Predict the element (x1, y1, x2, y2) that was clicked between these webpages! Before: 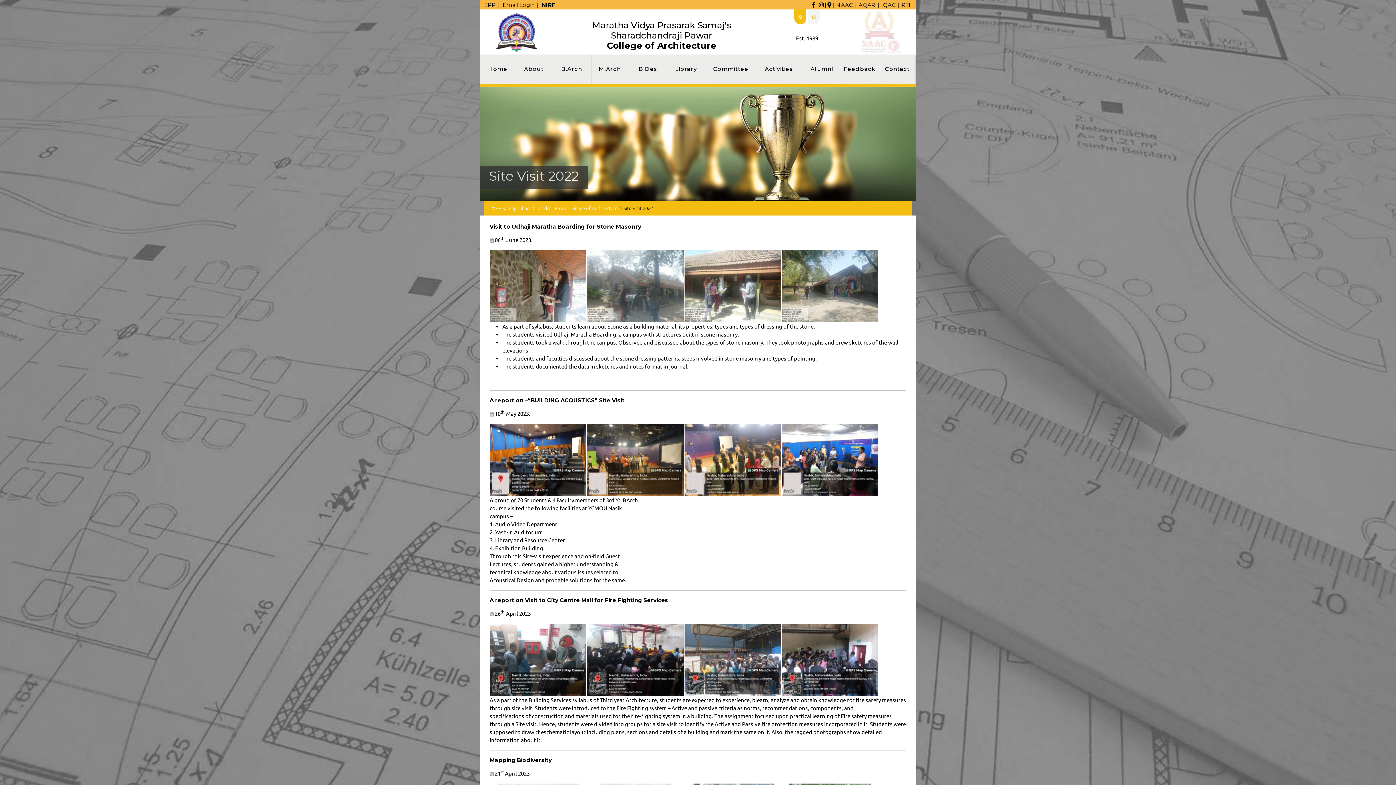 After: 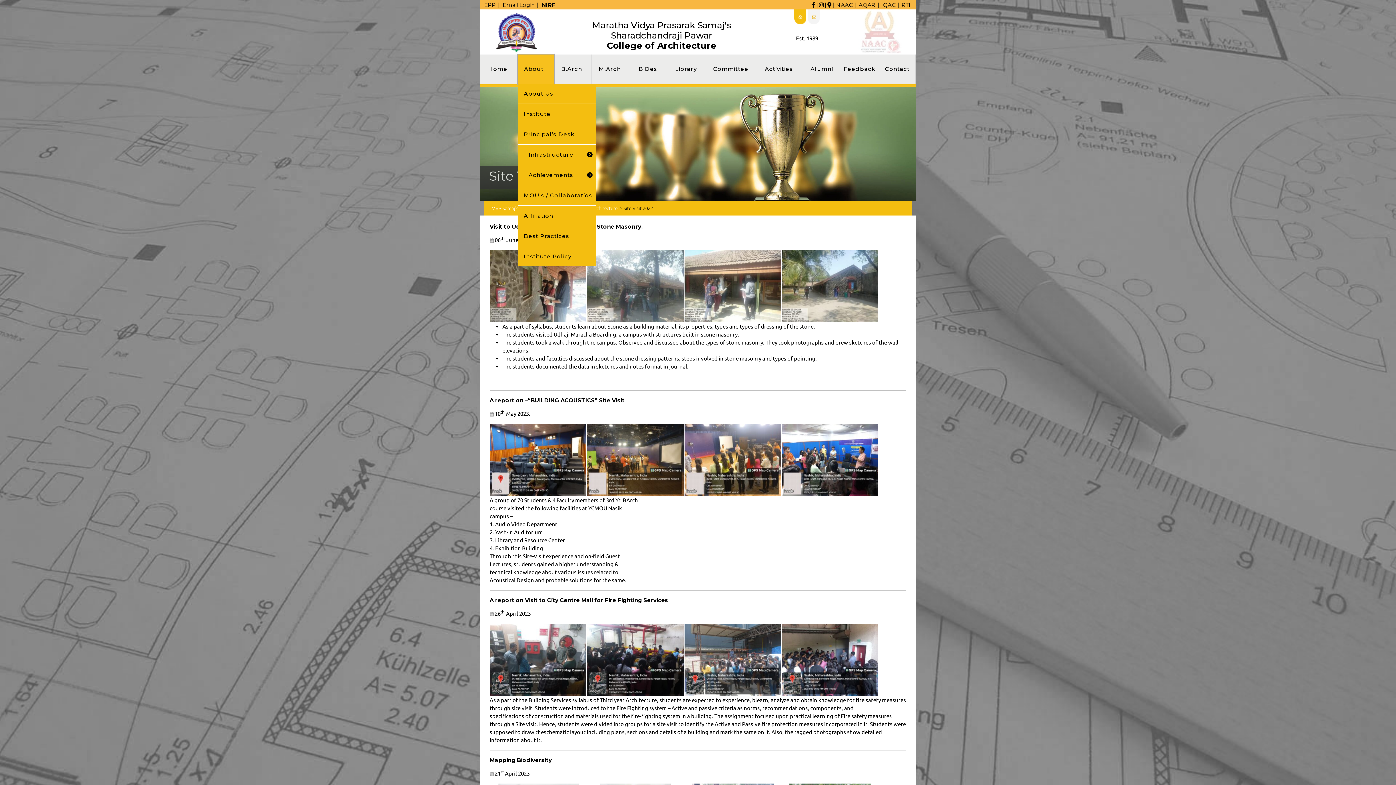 Action: label: About bbox: (517, 54, 553, 83)